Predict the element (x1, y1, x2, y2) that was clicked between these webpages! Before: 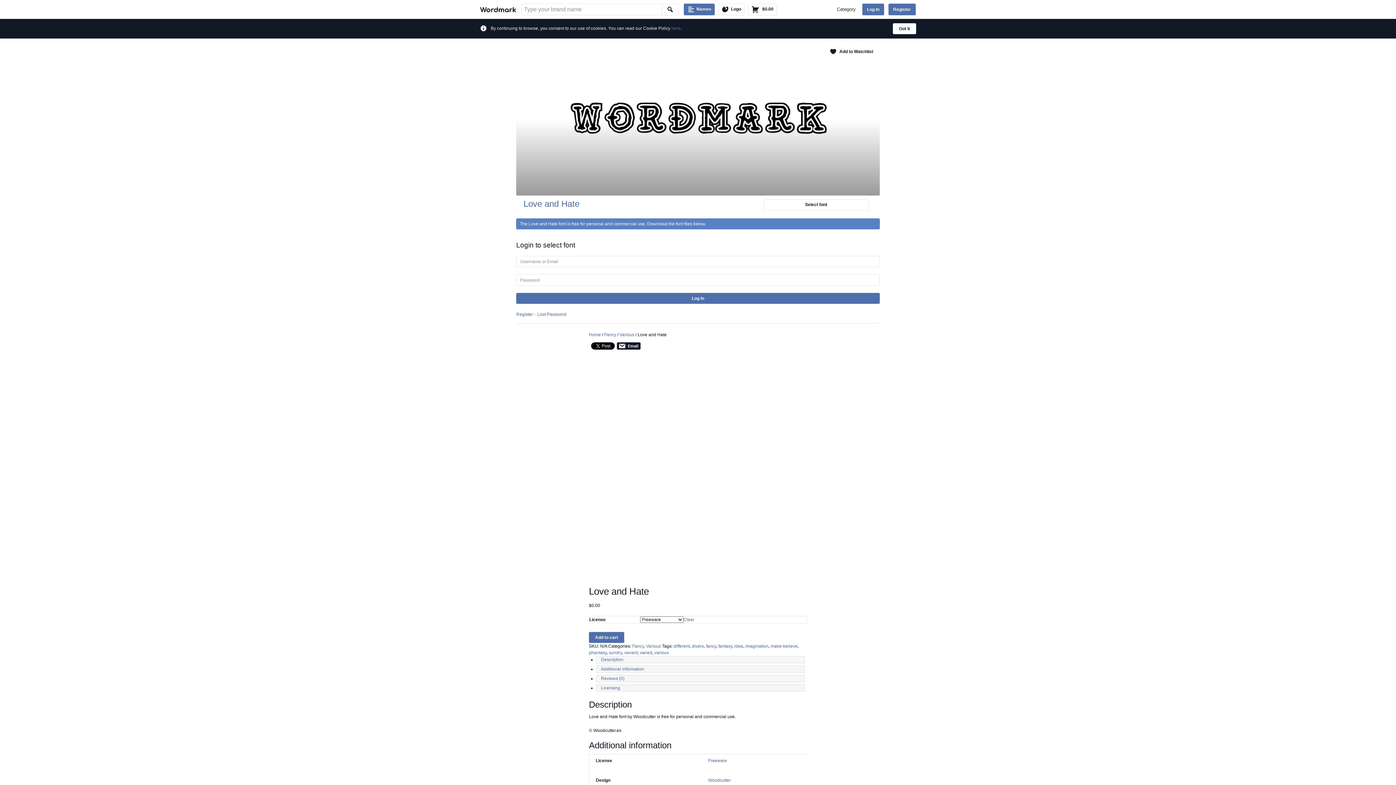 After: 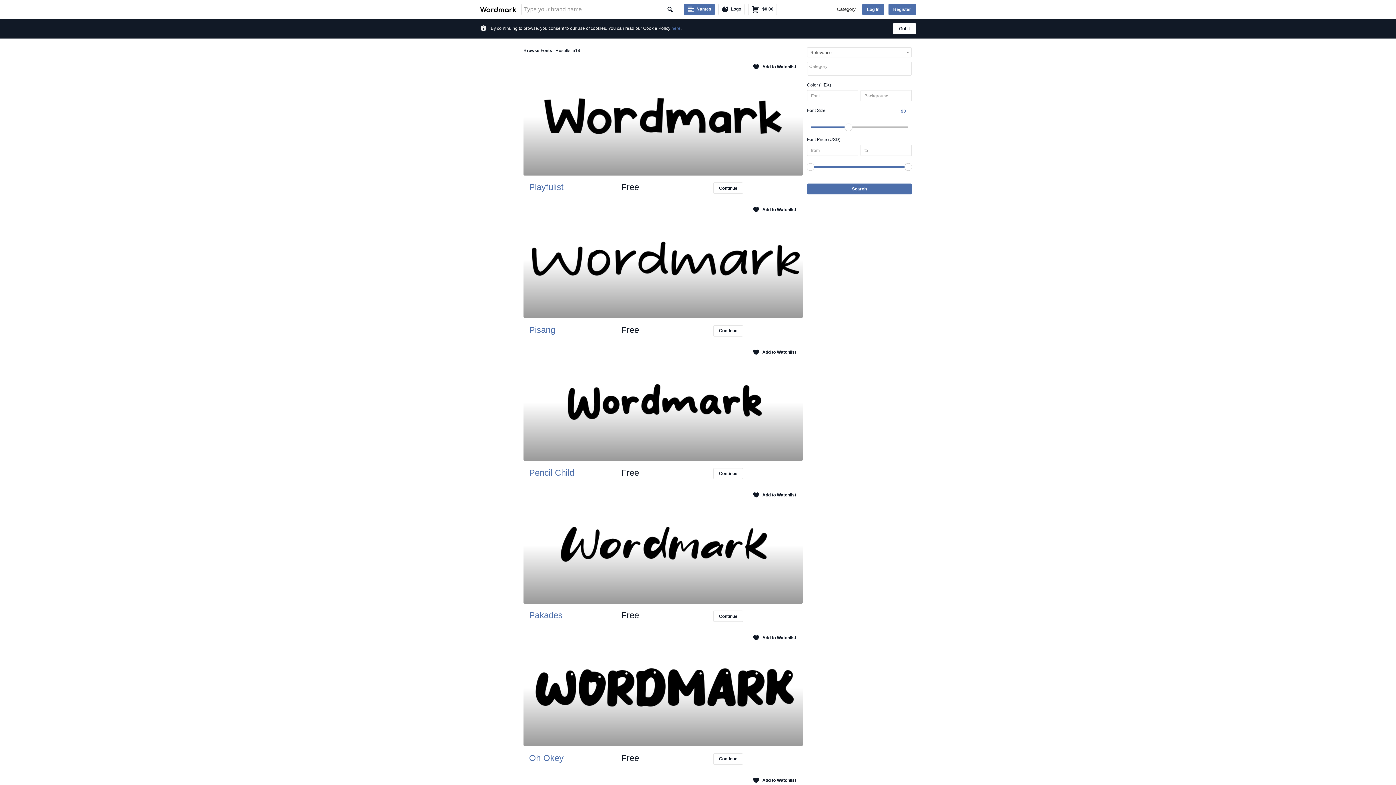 Action: bbox: (662, 3, 678, 15)